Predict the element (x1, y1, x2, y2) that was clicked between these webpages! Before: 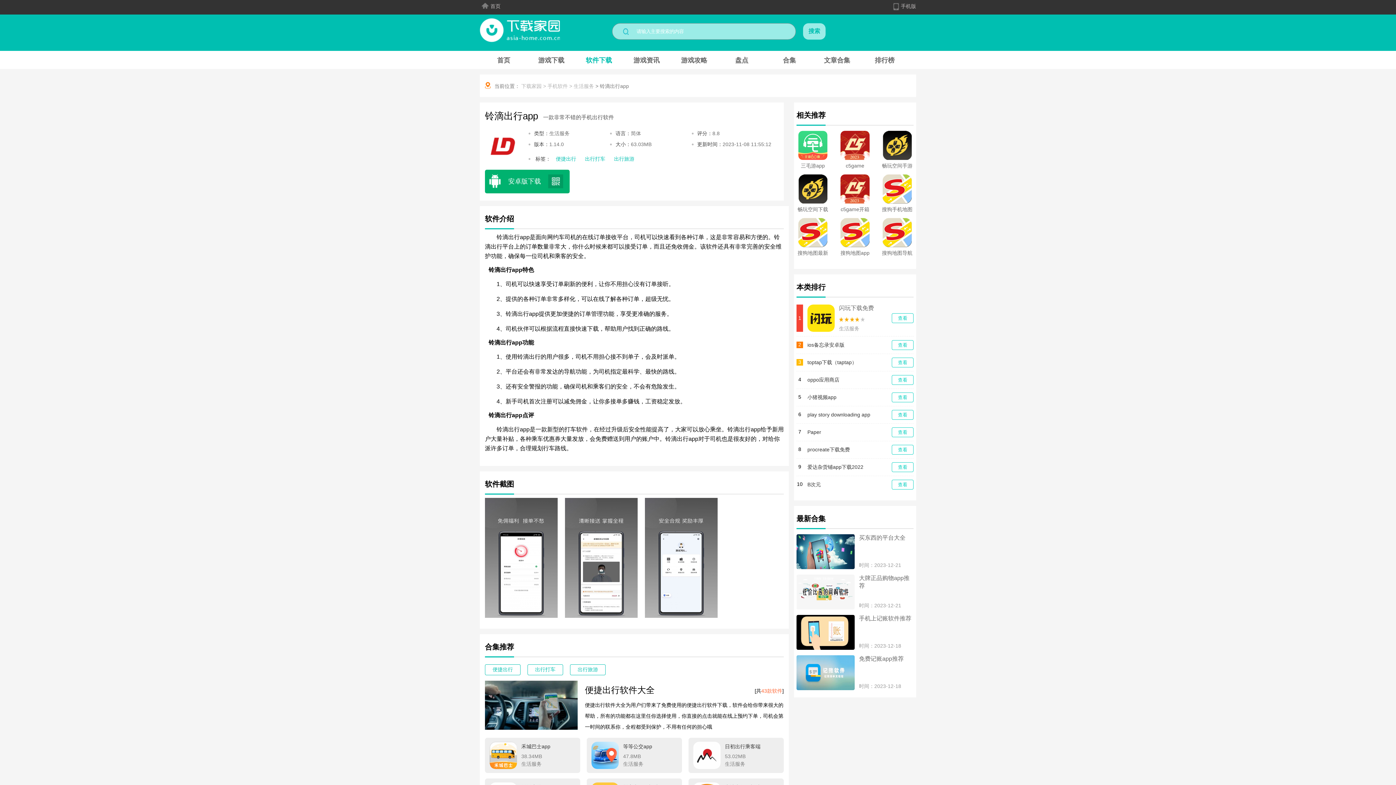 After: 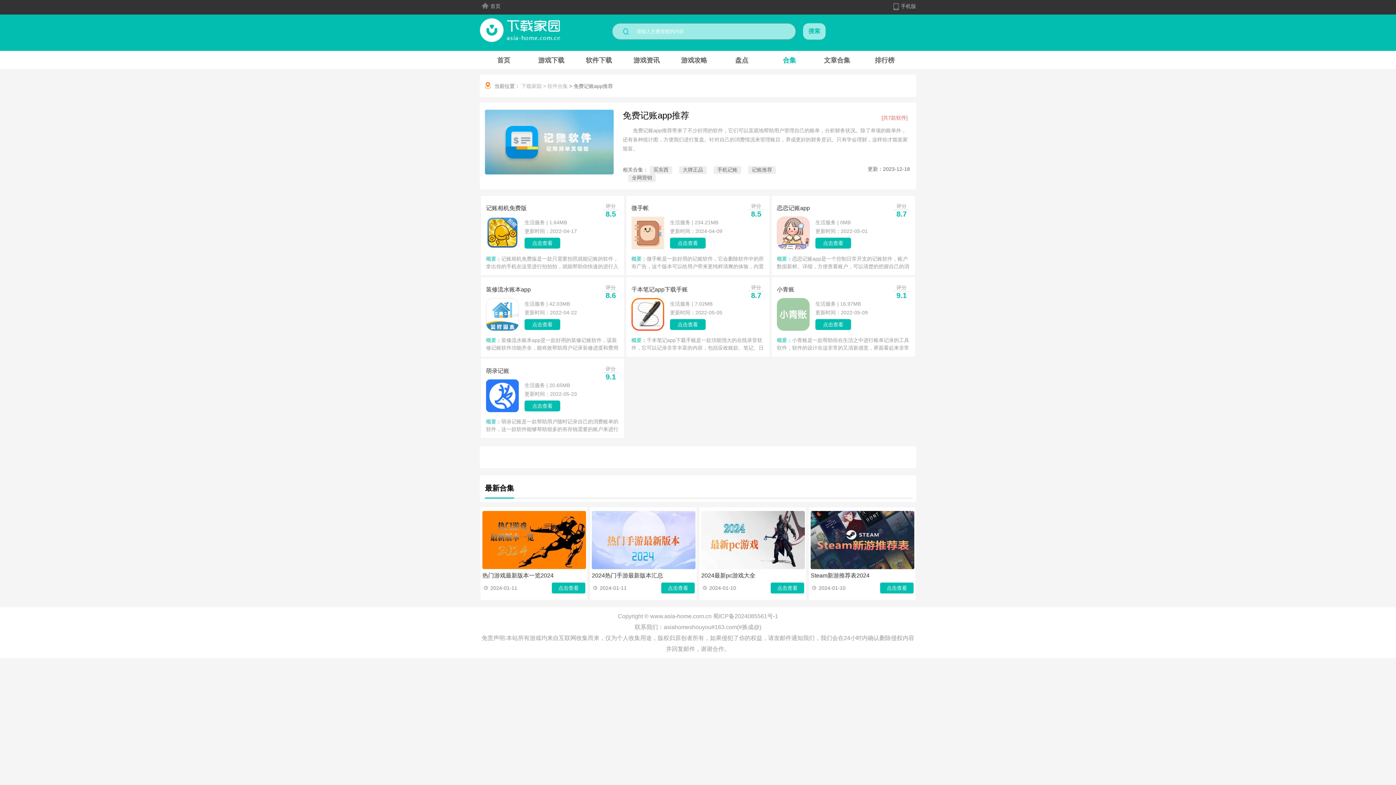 Action: bbox: (859, 655, 913, 672) label: 免费记账app推荐